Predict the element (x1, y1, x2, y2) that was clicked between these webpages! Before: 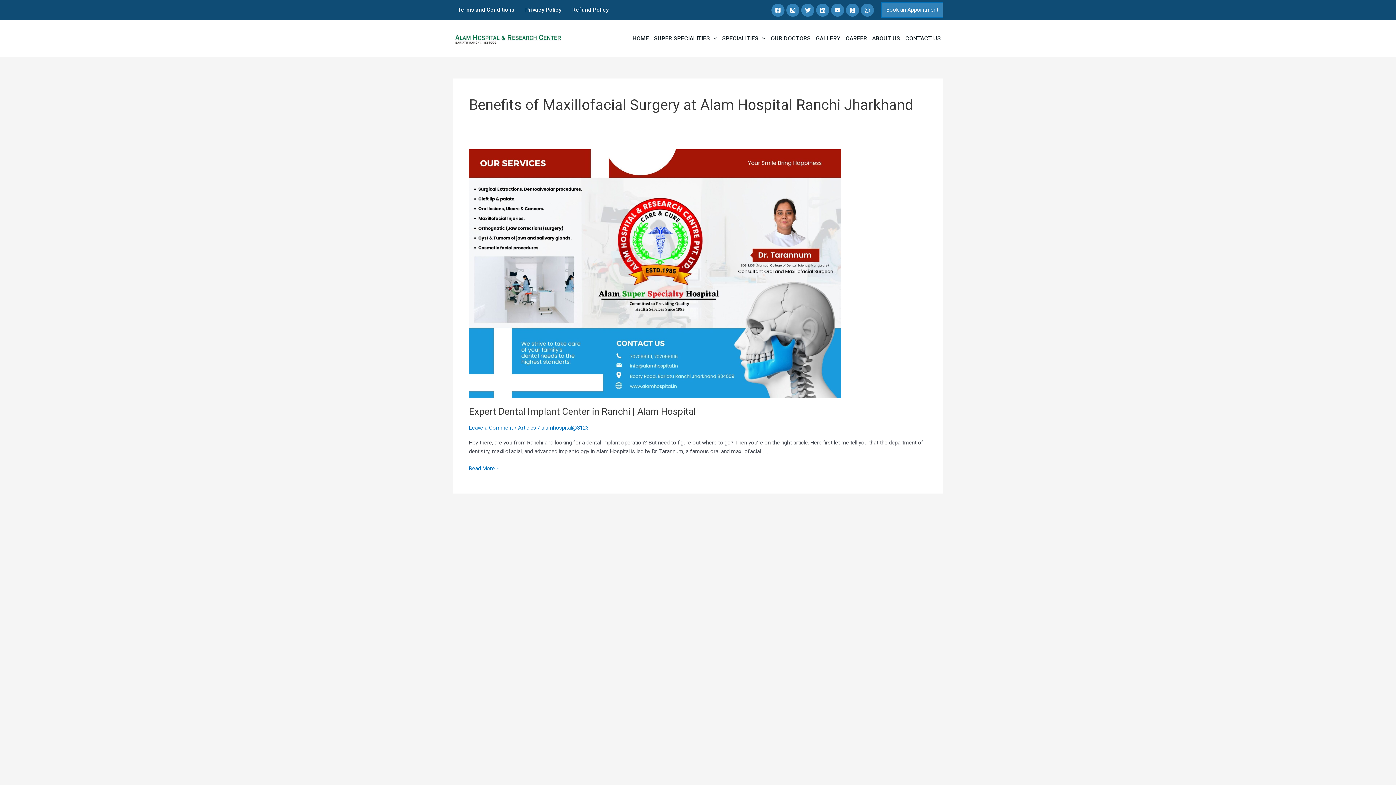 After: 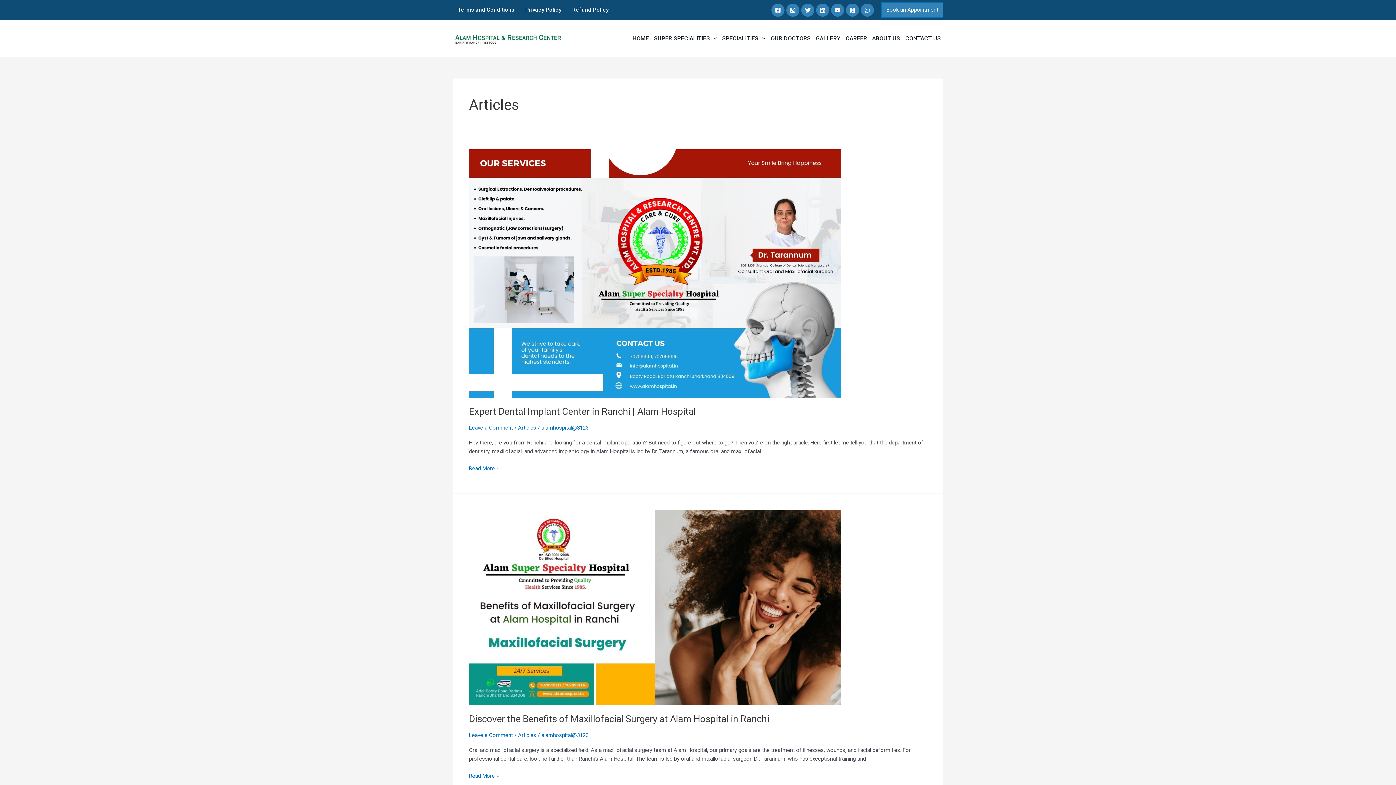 Action: bbox: (518, 424, 536, 431) label: Articles